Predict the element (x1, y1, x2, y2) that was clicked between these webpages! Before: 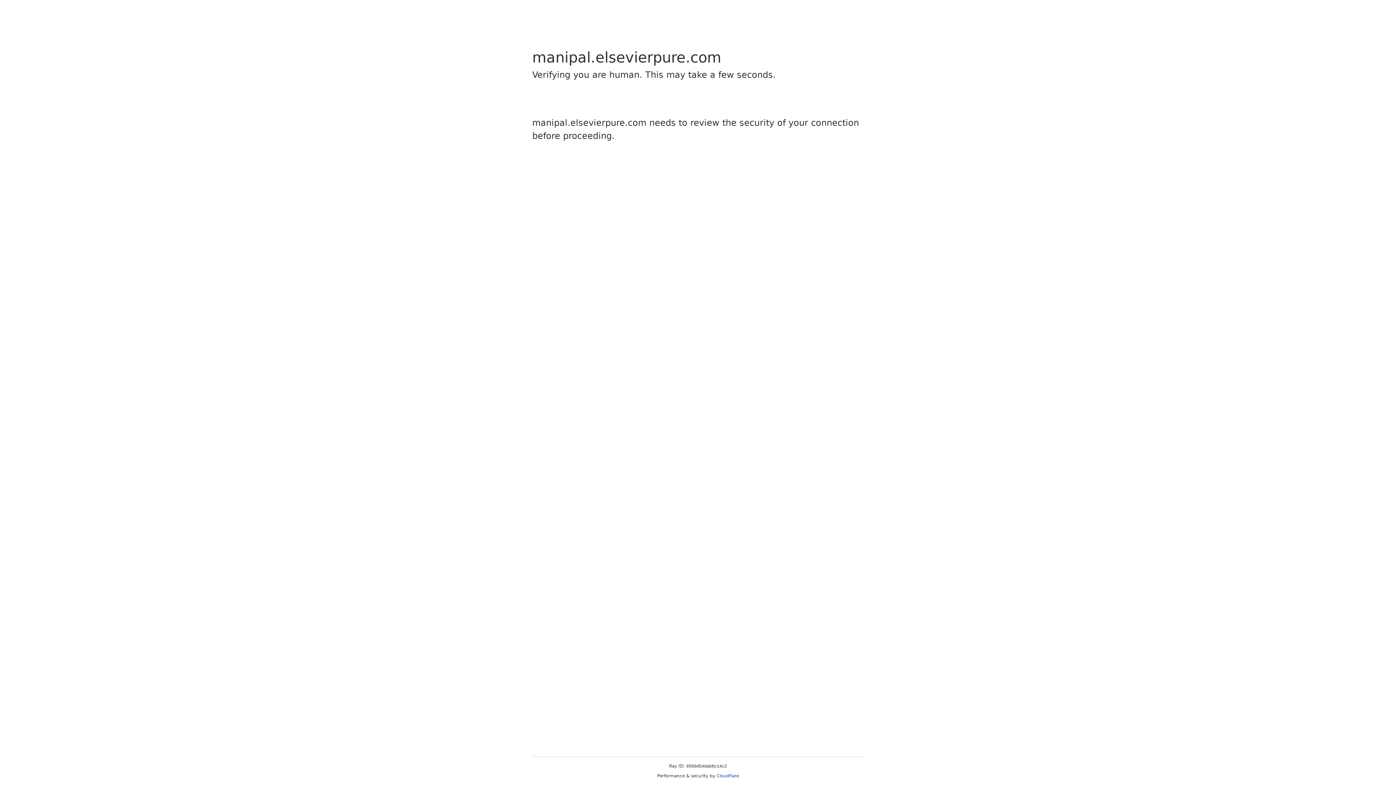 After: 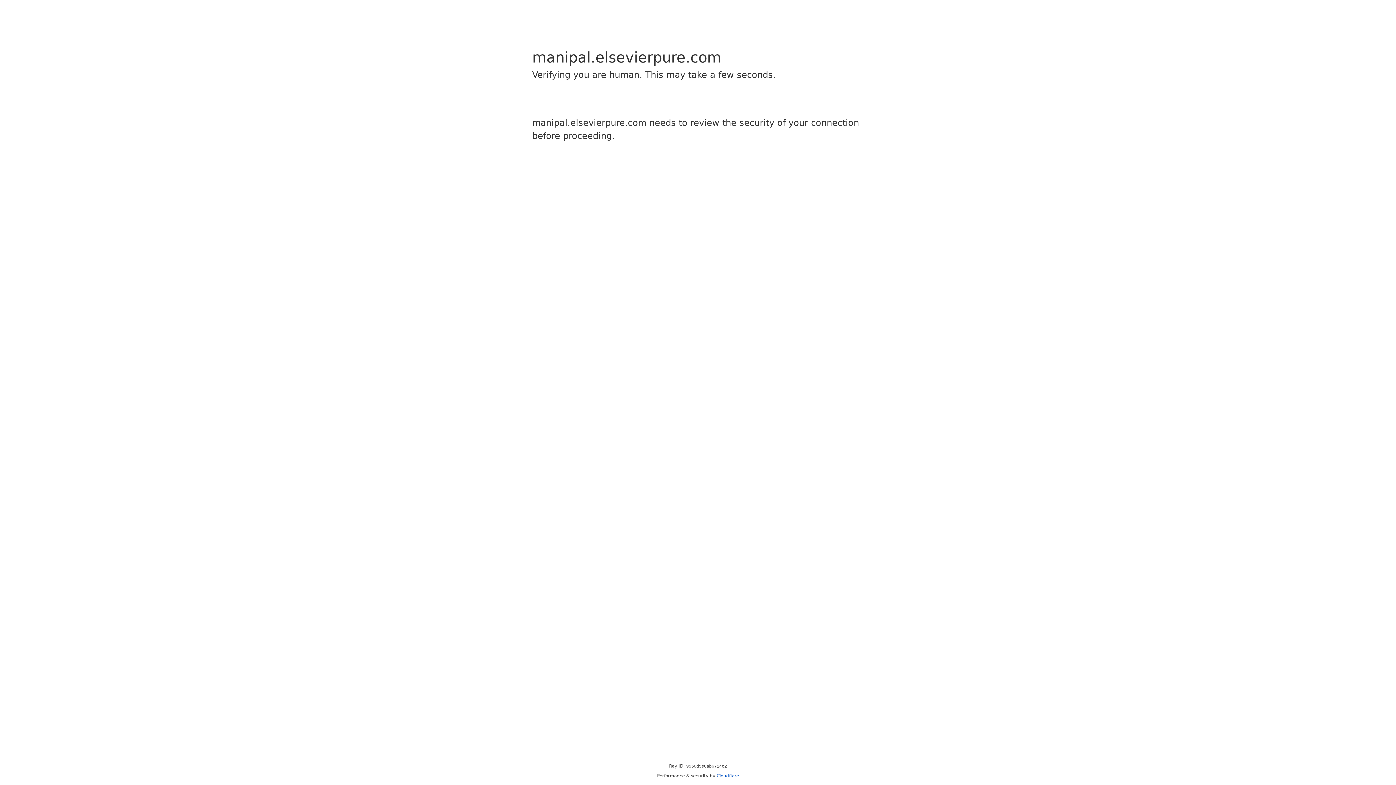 Action: bbox: (716, 773, 739, 778) label: Cloudflare